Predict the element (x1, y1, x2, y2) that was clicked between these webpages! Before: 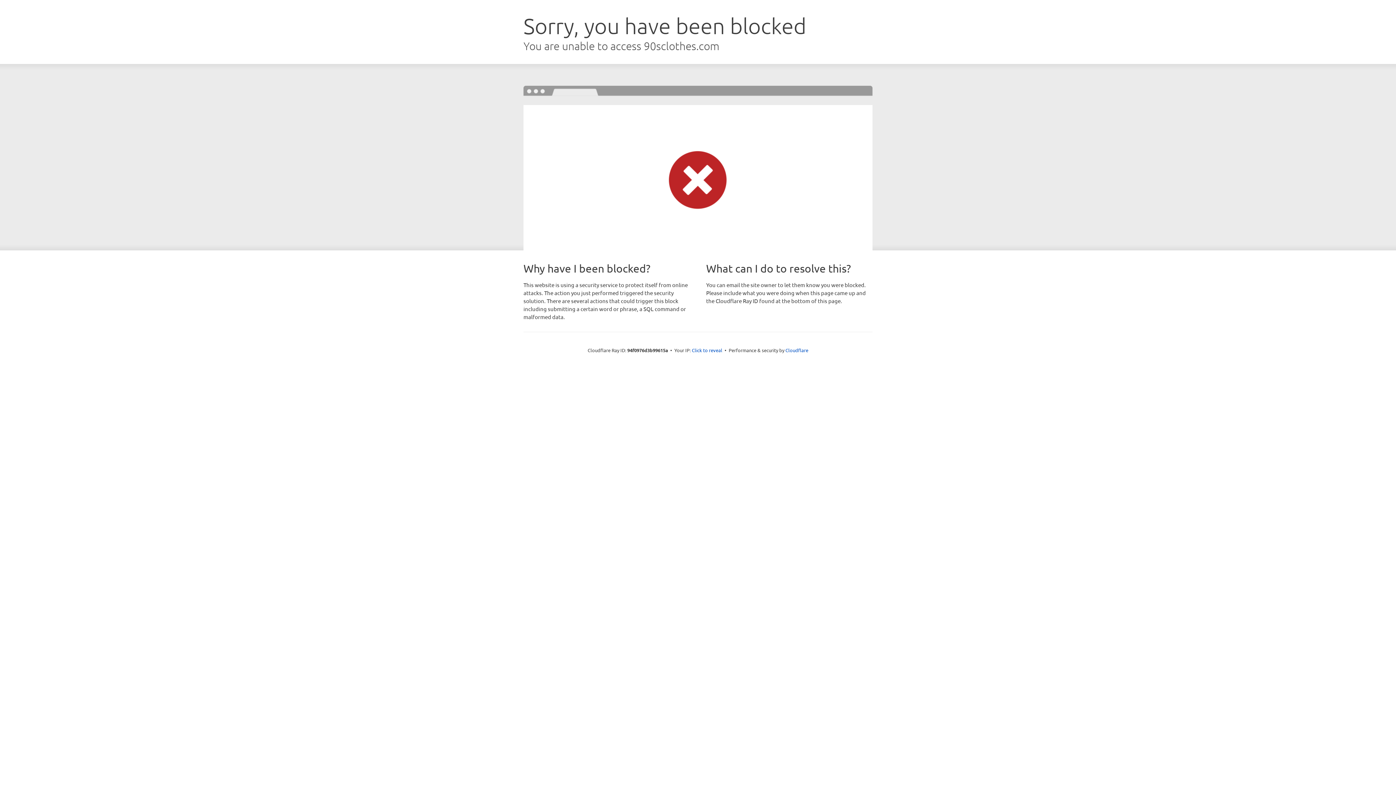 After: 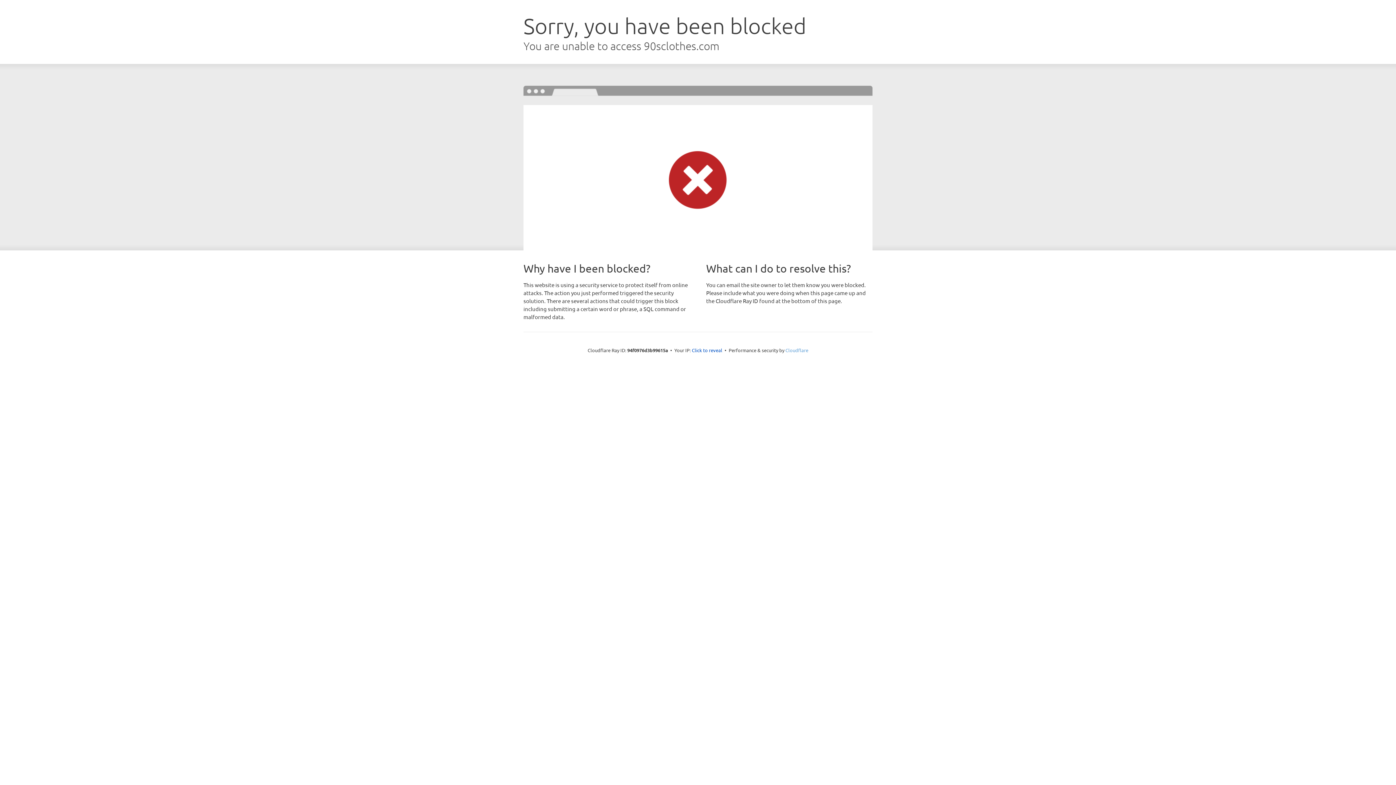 Action: bbox: (785, 347, 808, 353) label: Cloudflare